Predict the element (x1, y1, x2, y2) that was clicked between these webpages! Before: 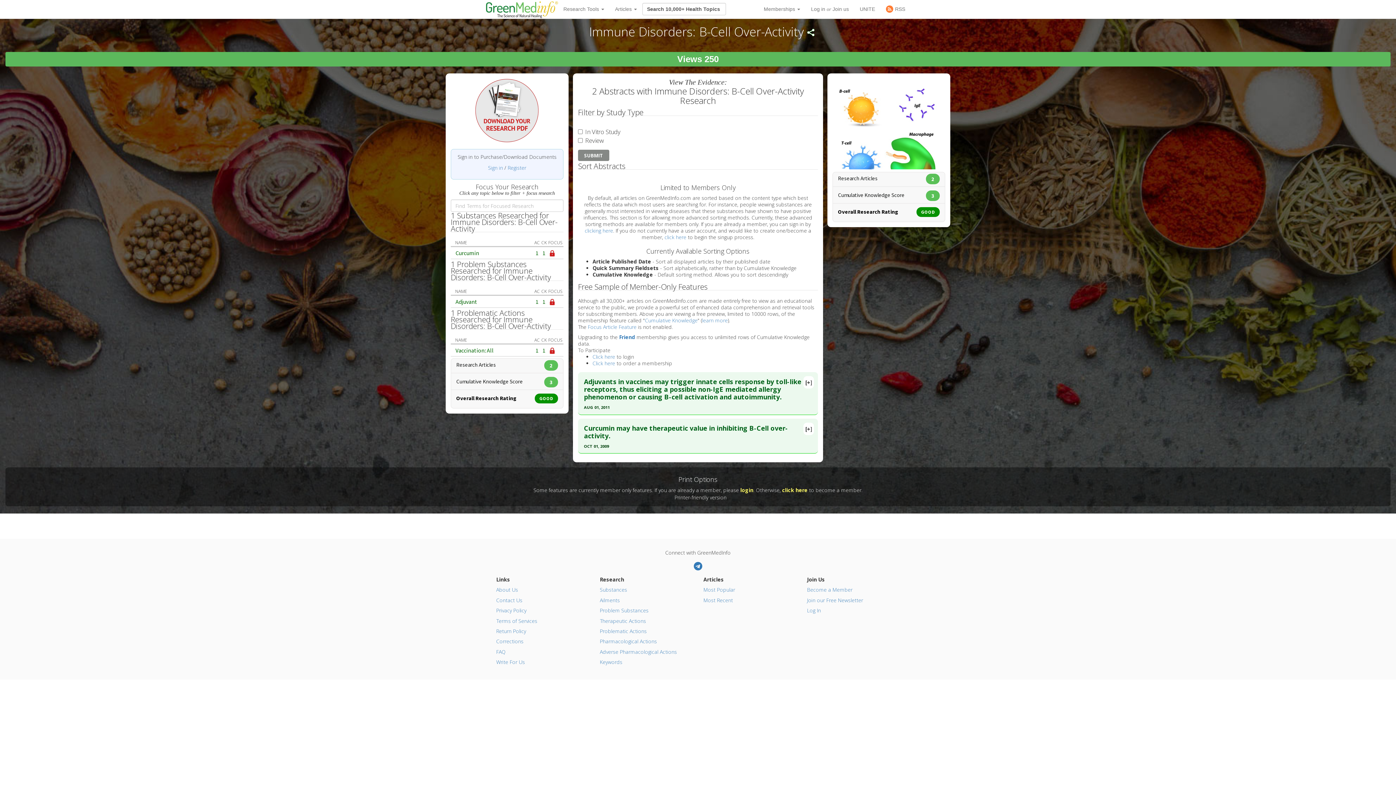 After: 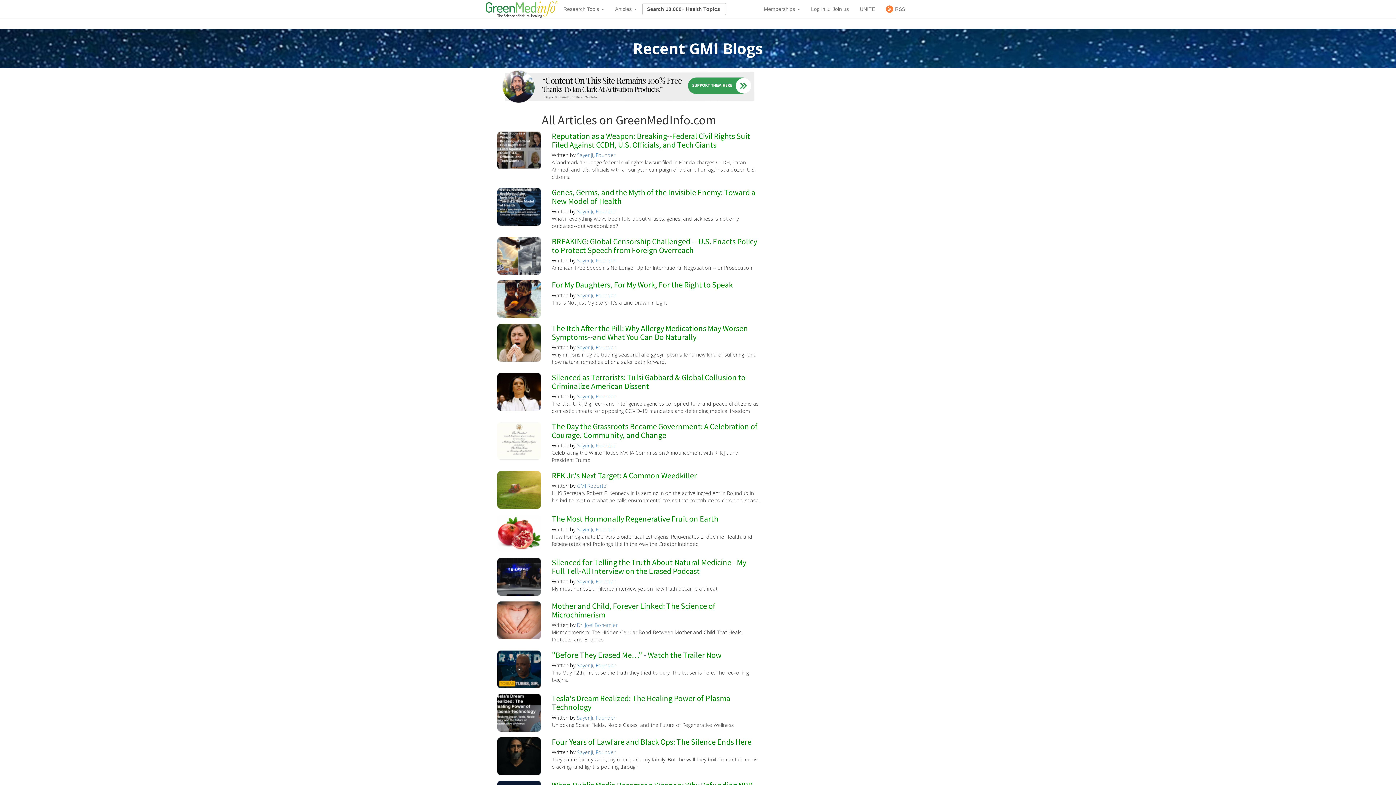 Action: bbox: (703, 596, 733, 603) label: Most Recent